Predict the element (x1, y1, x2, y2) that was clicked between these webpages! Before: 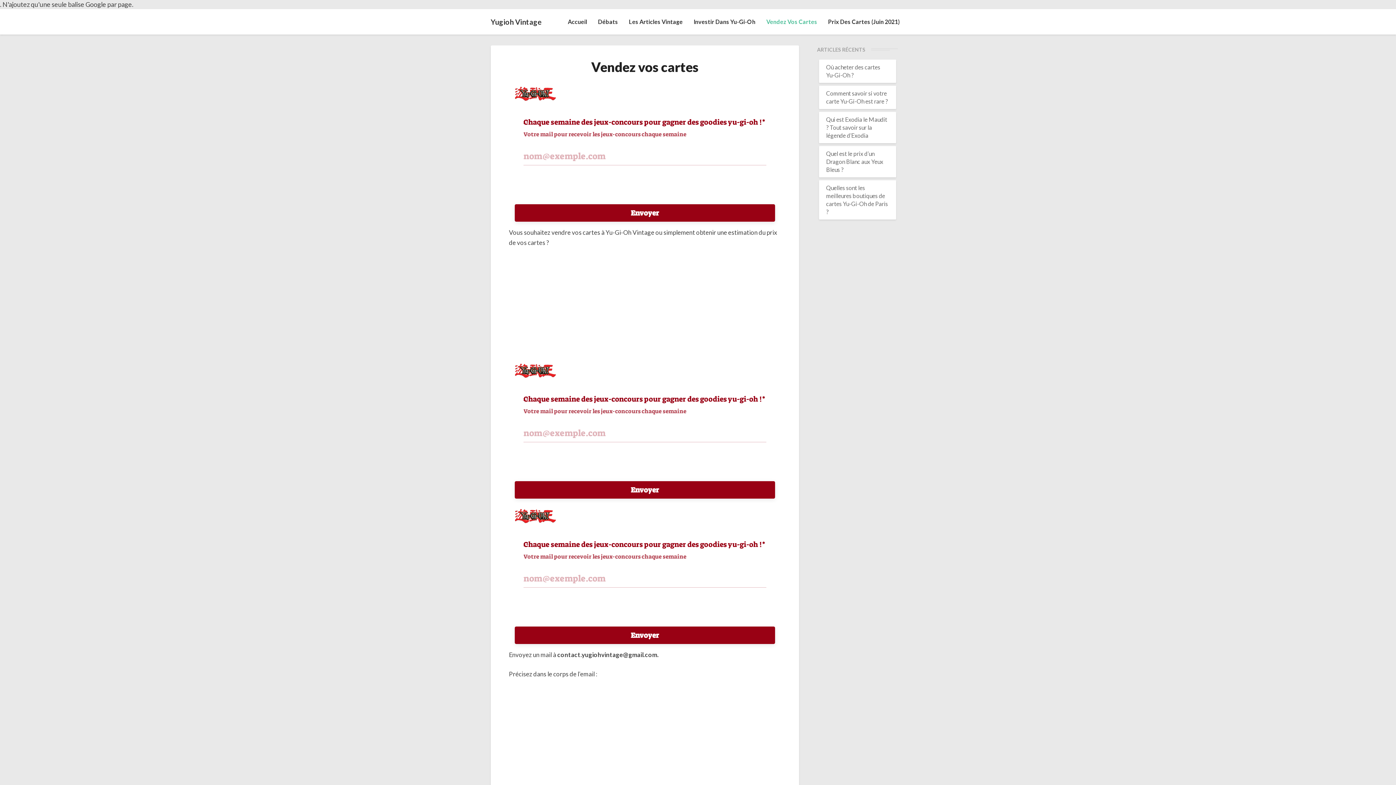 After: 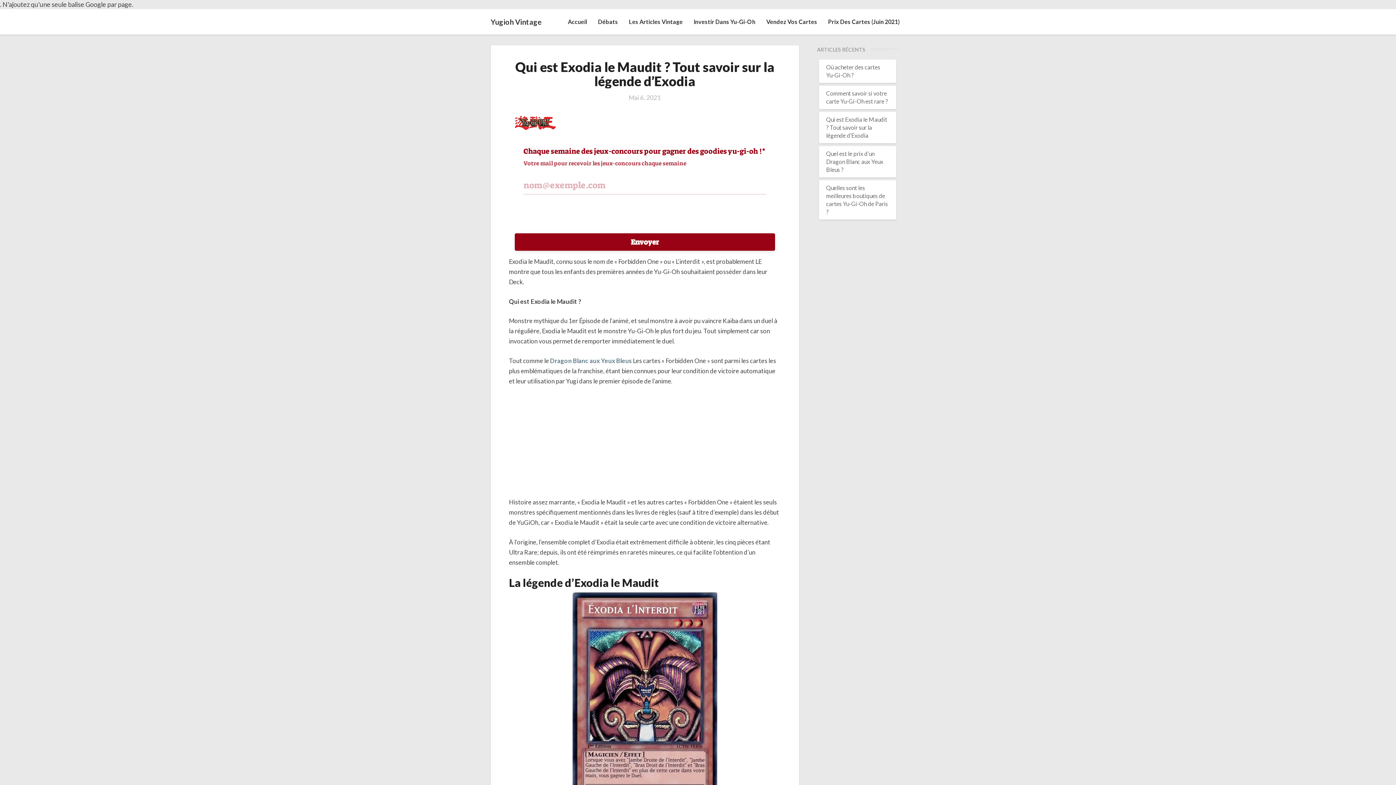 Action: label: Qui est Exodia le Maudit ? Tout savoir sur la légende d’Exodia bbox: (826, 116, 887, 138)